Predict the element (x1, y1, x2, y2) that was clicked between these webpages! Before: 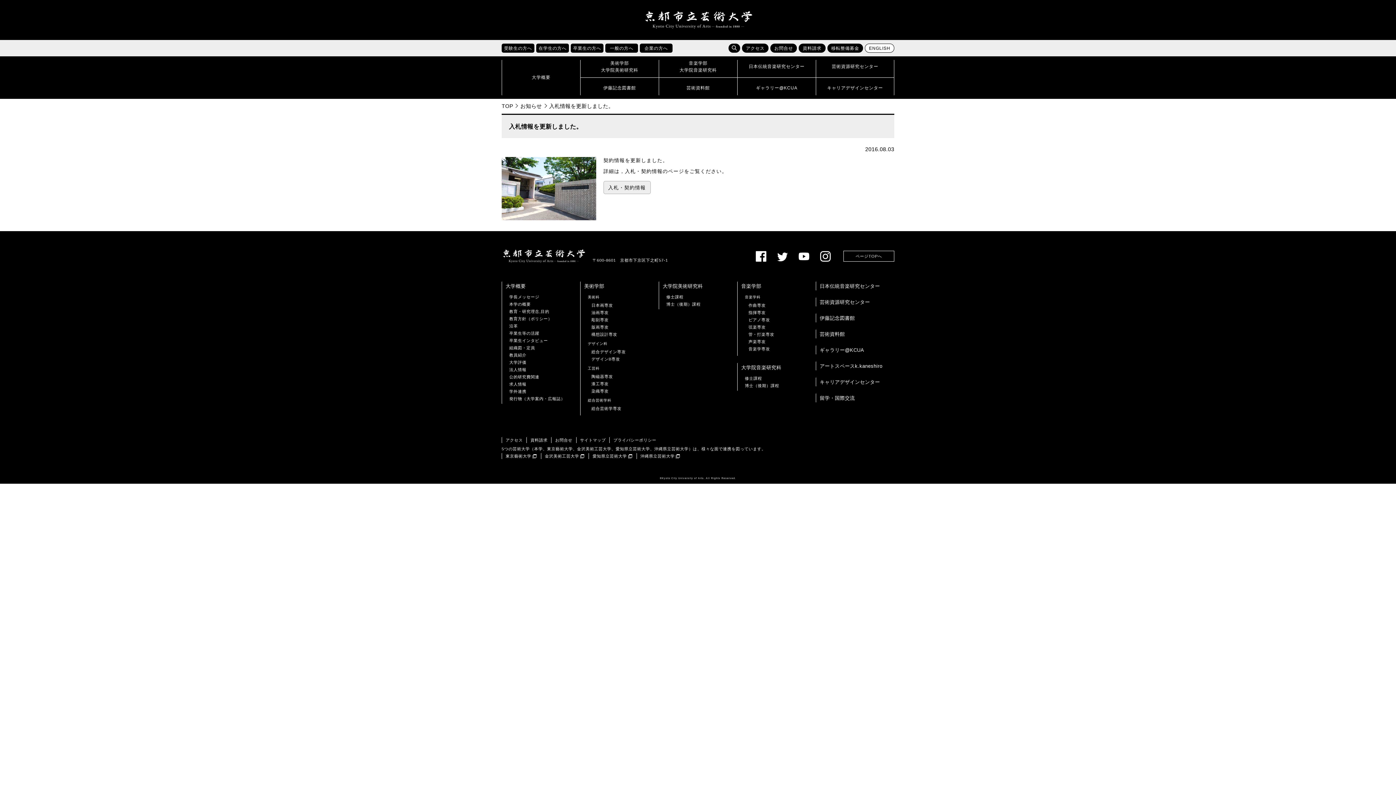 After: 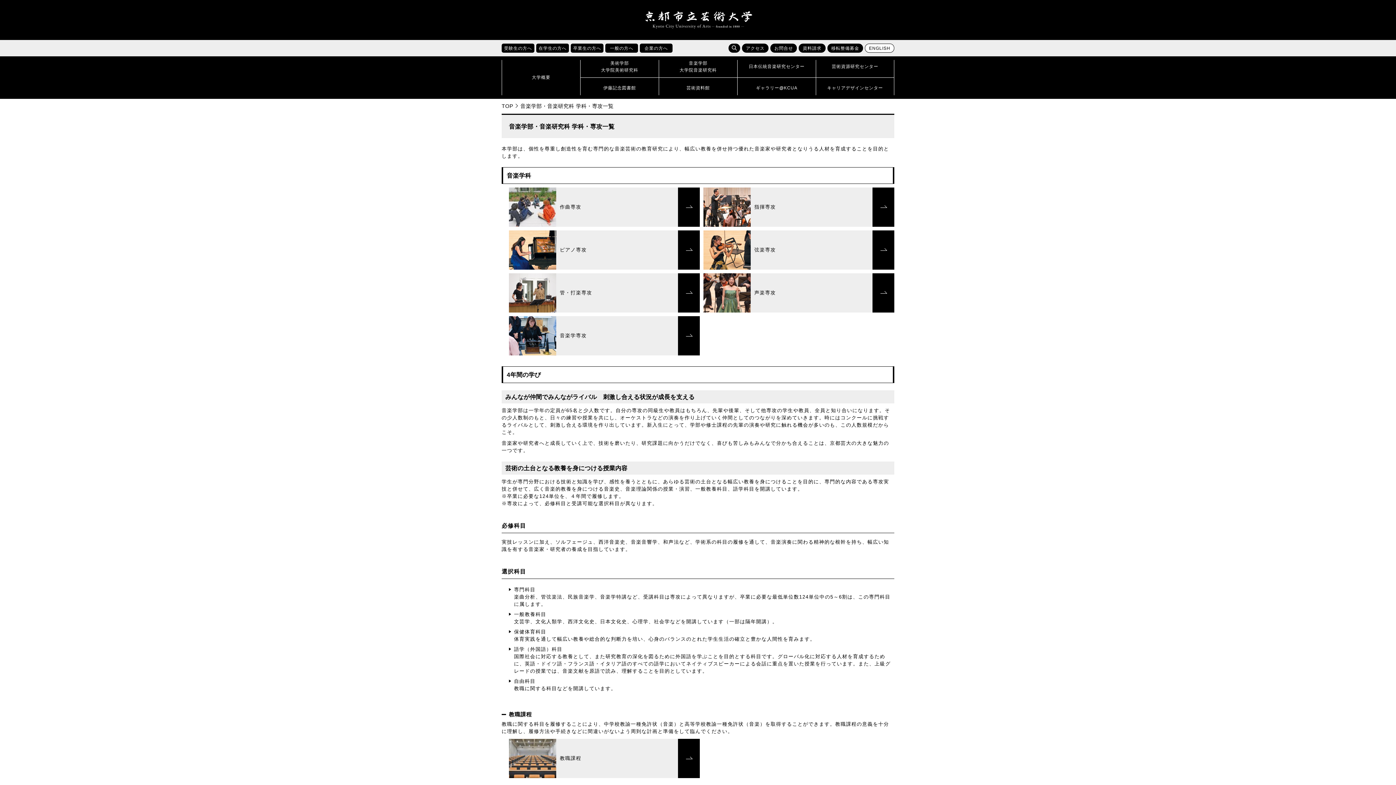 Action: label: 音楽学部
大学院音楽研究科 bbox: (658, 56, 737, 77)